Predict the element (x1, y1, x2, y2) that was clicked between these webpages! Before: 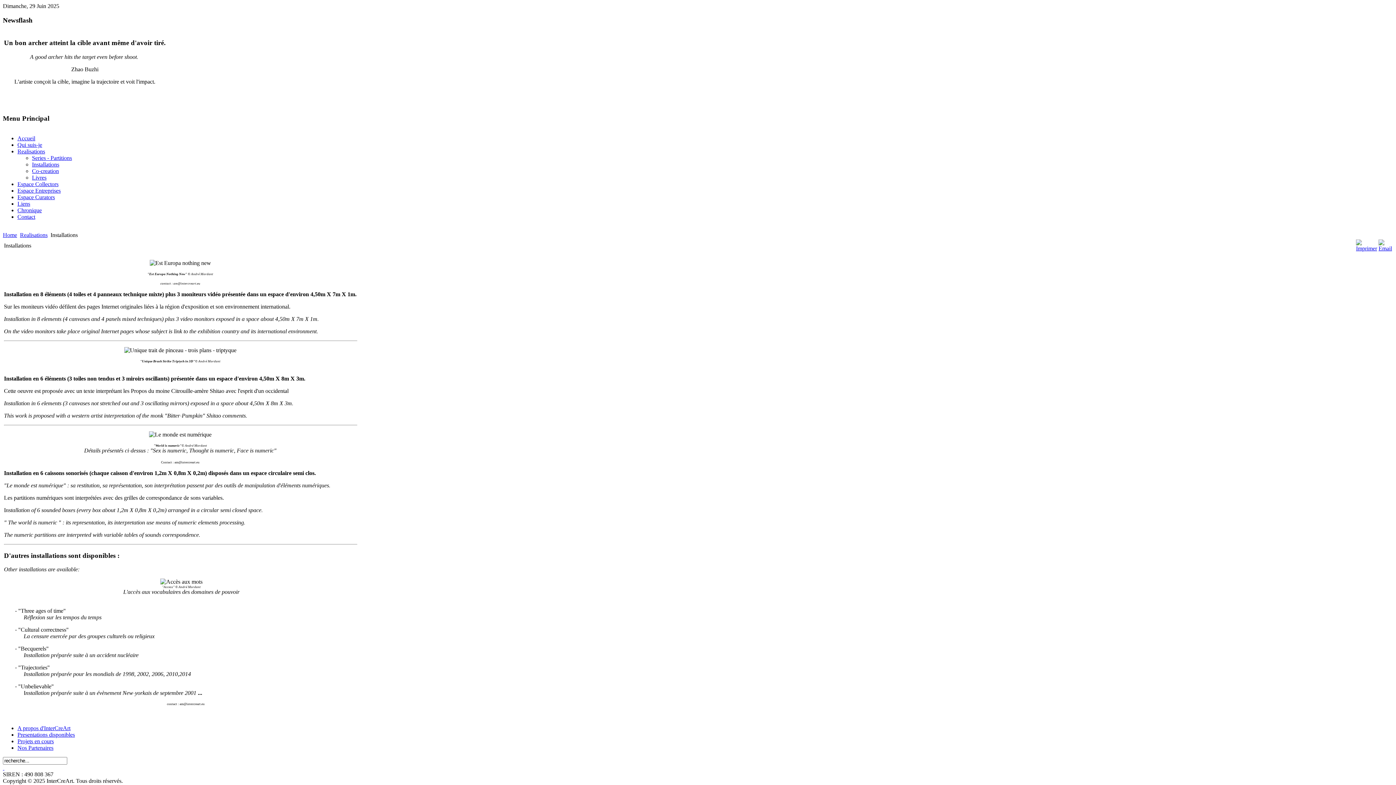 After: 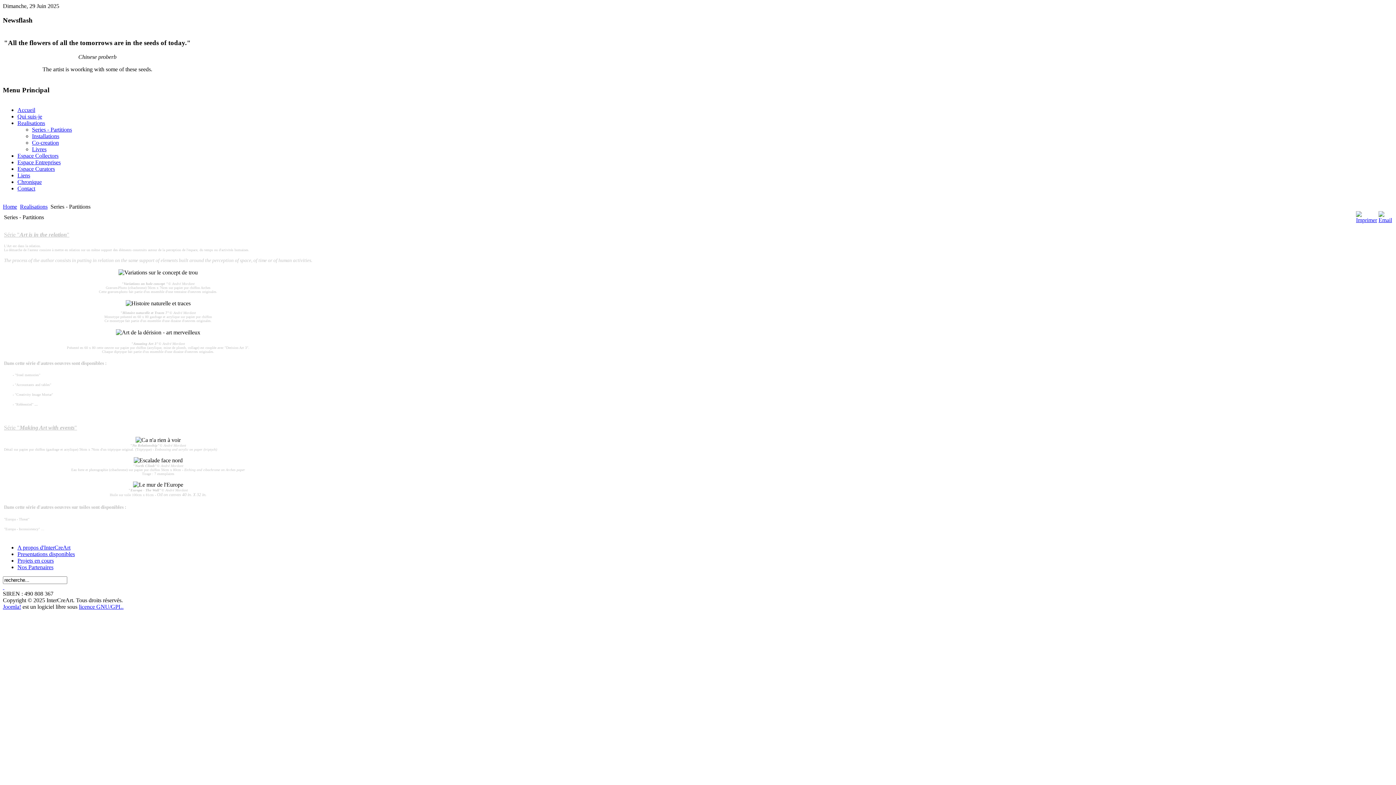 Action: label: Series - Partitions bbox: (32, 154, 72, 161)